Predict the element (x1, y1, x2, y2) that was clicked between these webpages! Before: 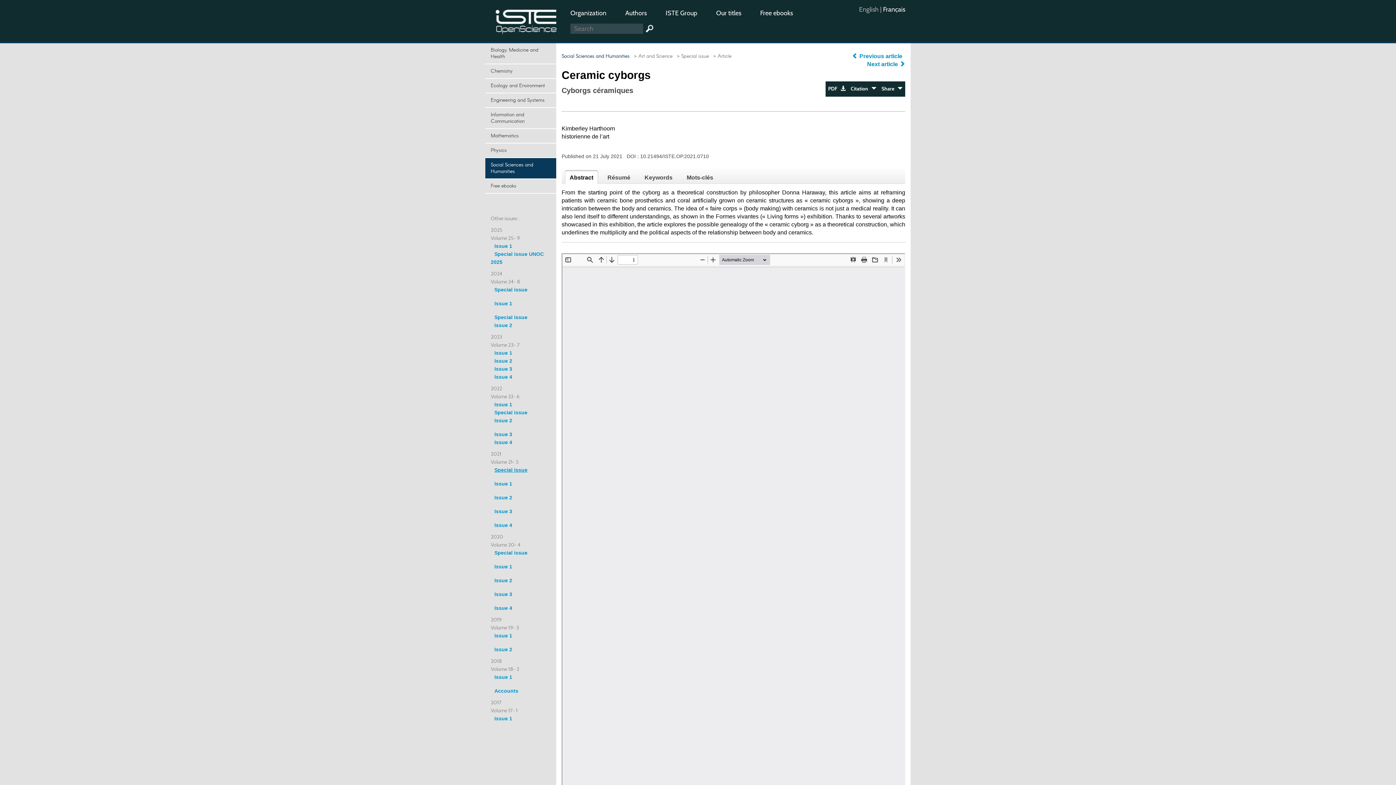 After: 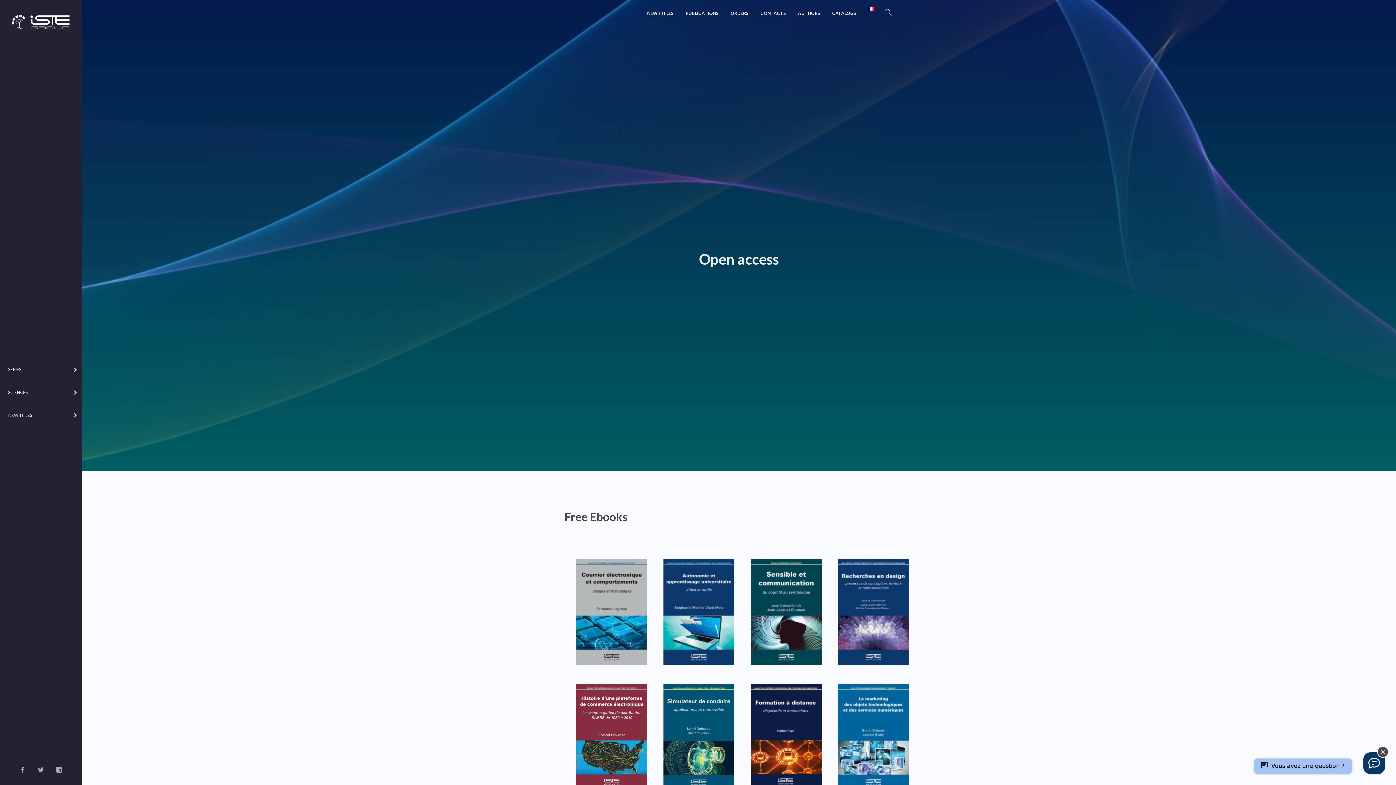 Action: bbox: (751, 6, 801, 20) label: Free ebooks